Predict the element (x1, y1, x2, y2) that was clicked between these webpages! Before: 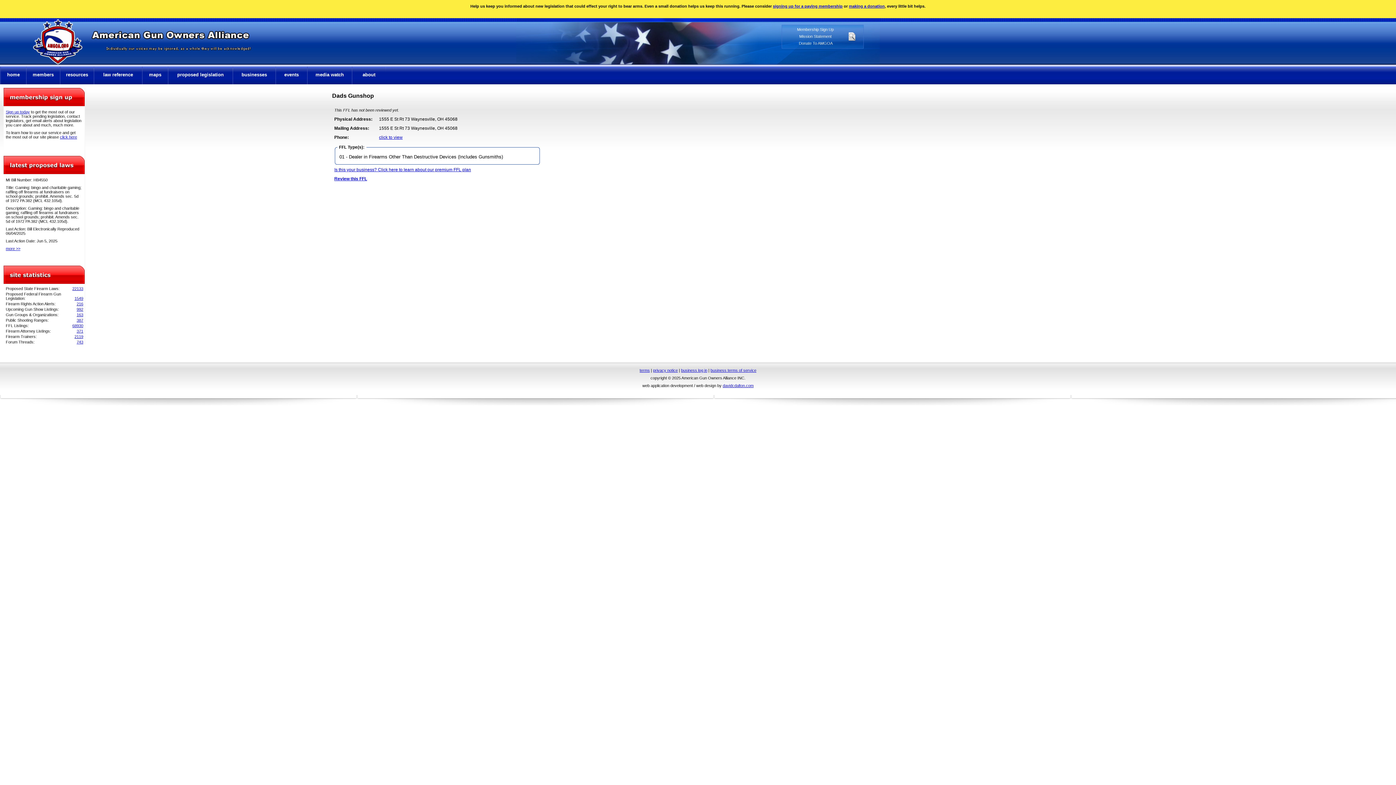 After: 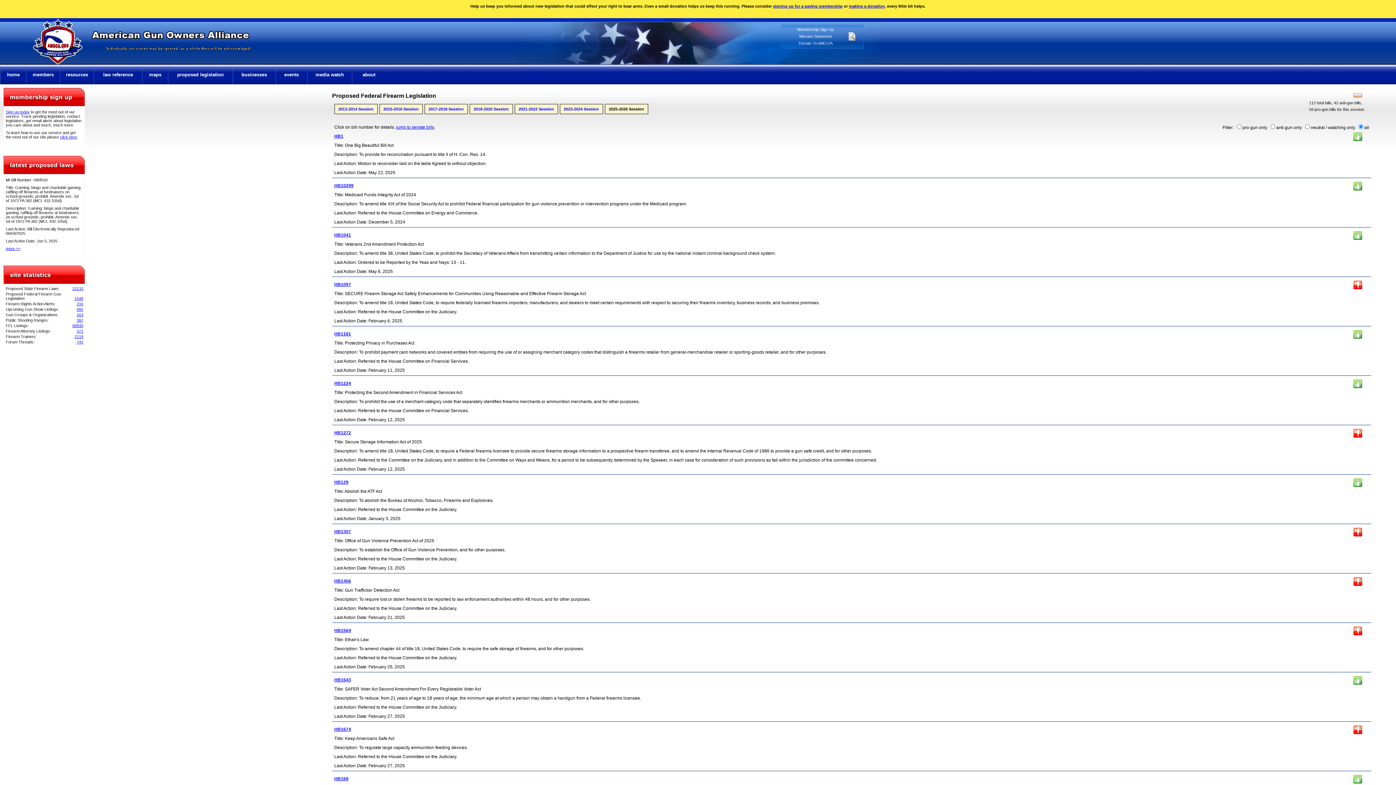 Action: label: 1549 bbox: (74, 296, 83, 300)